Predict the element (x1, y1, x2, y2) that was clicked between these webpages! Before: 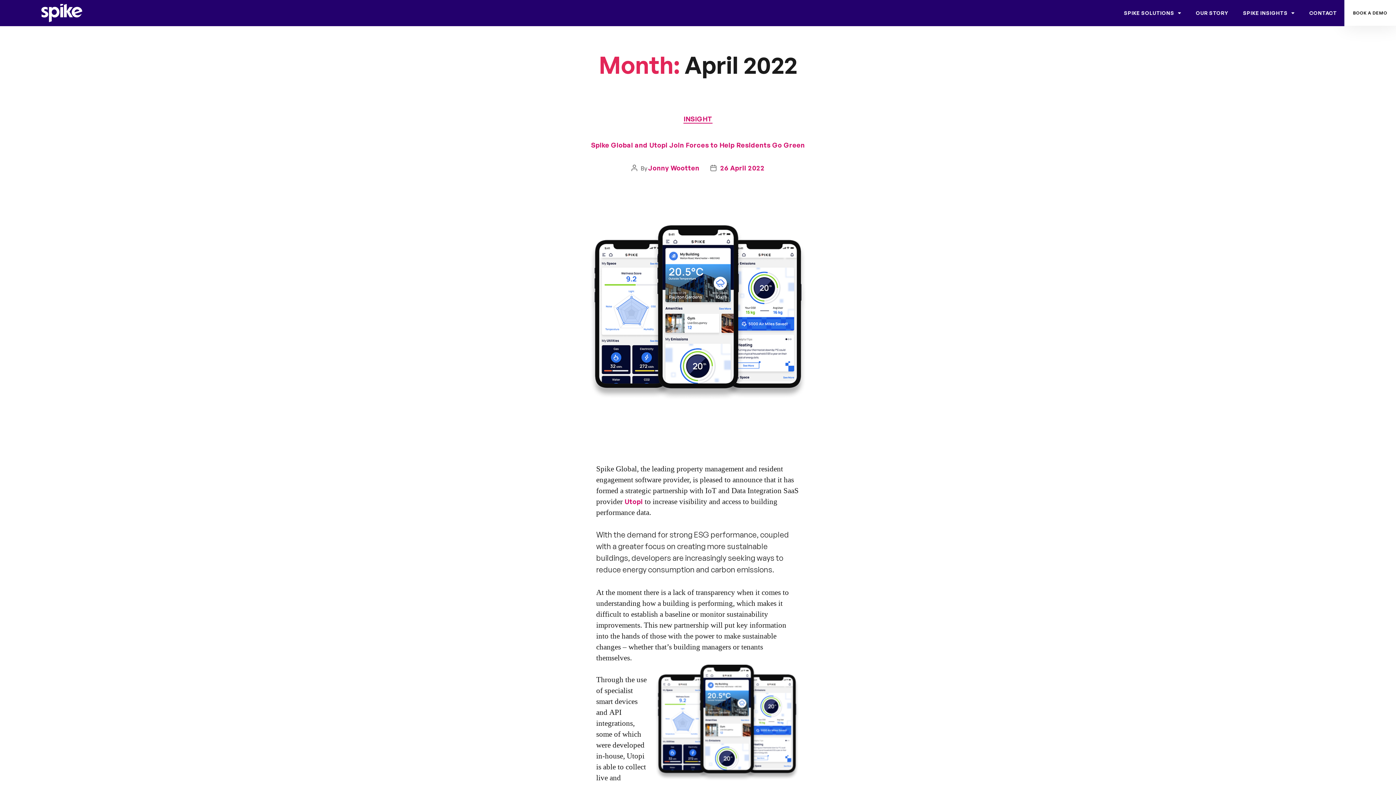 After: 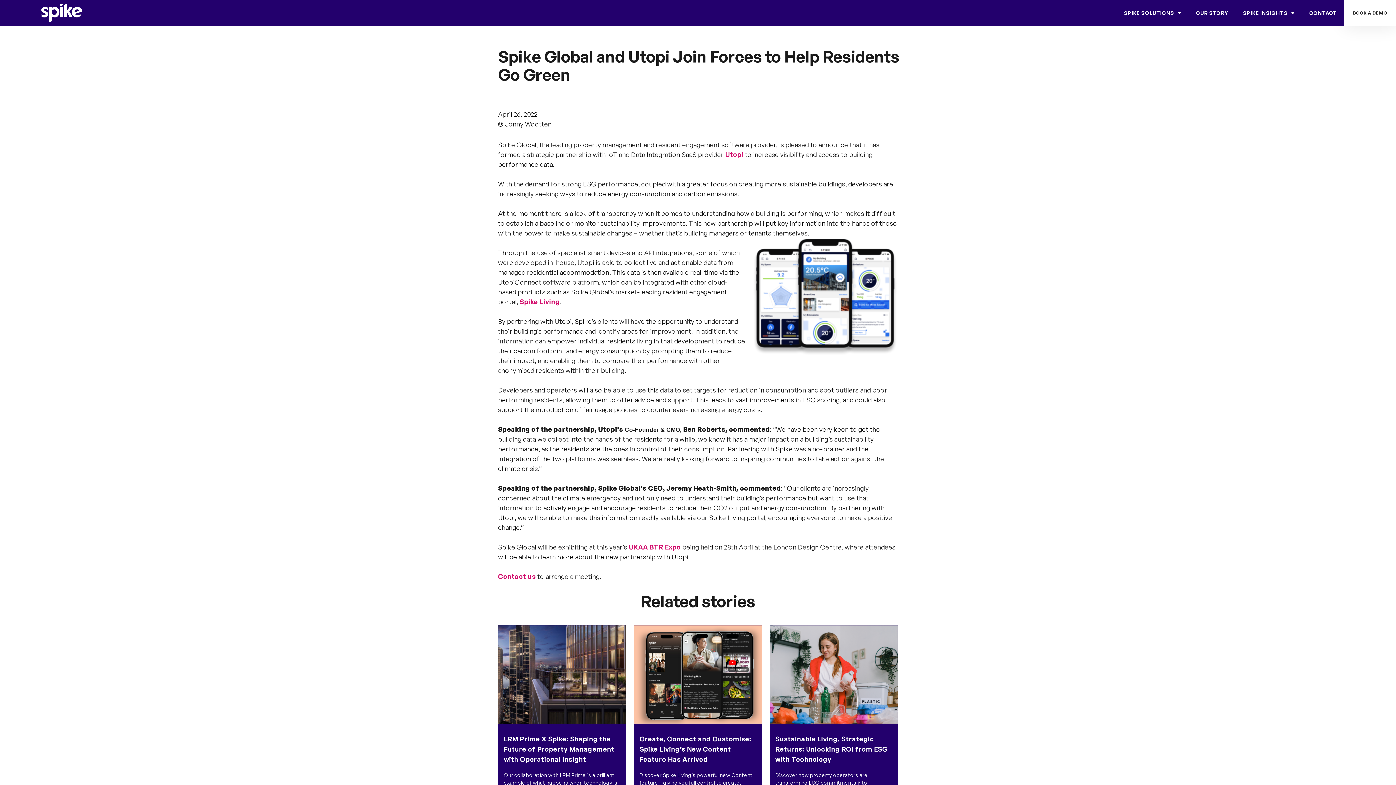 Action: bbox: (591, 140, 805, 148) label: Spike Global and Utopi Join Forces to Help Residents Go Green